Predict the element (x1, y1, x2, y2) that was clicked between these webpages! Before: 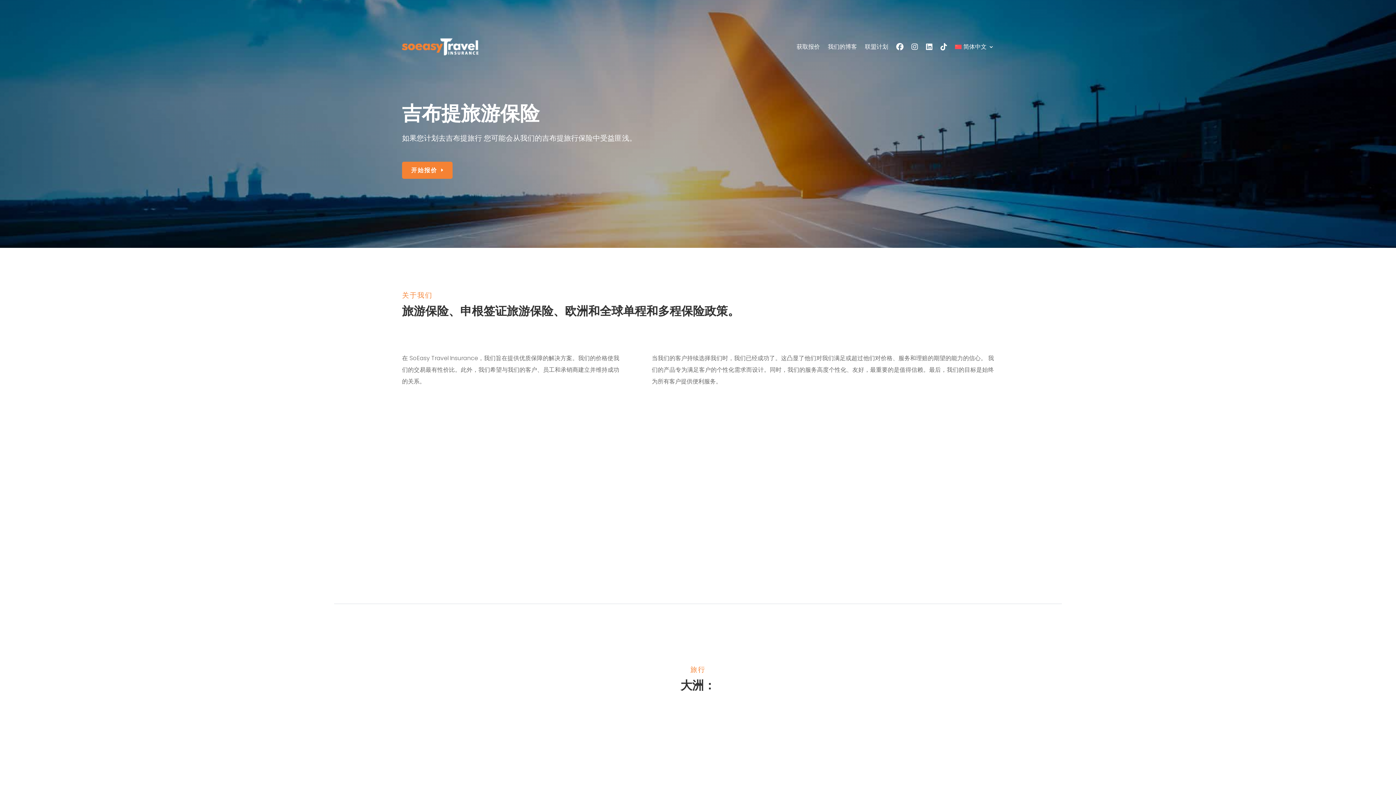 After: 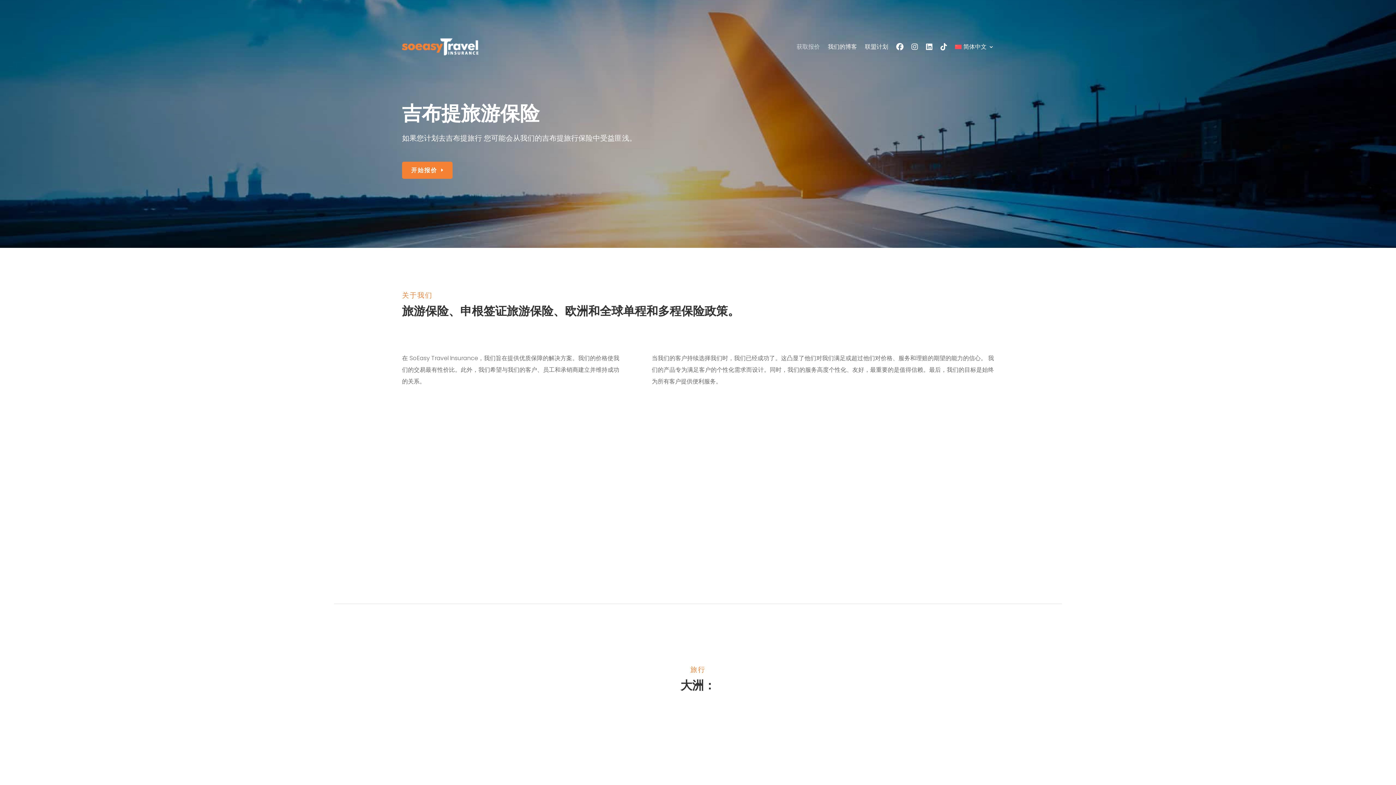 Action: bbox: (796, 32, 820, 61) label: 获取报价